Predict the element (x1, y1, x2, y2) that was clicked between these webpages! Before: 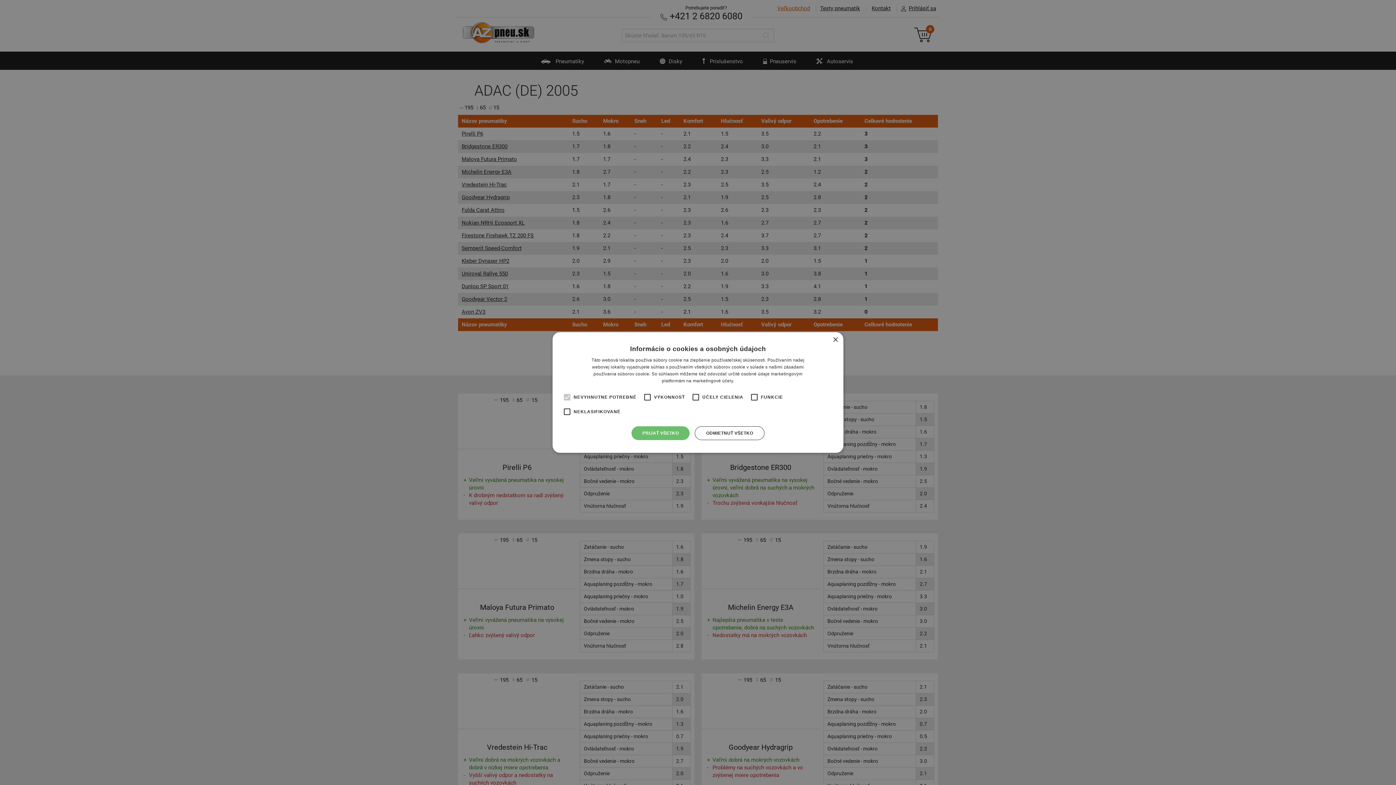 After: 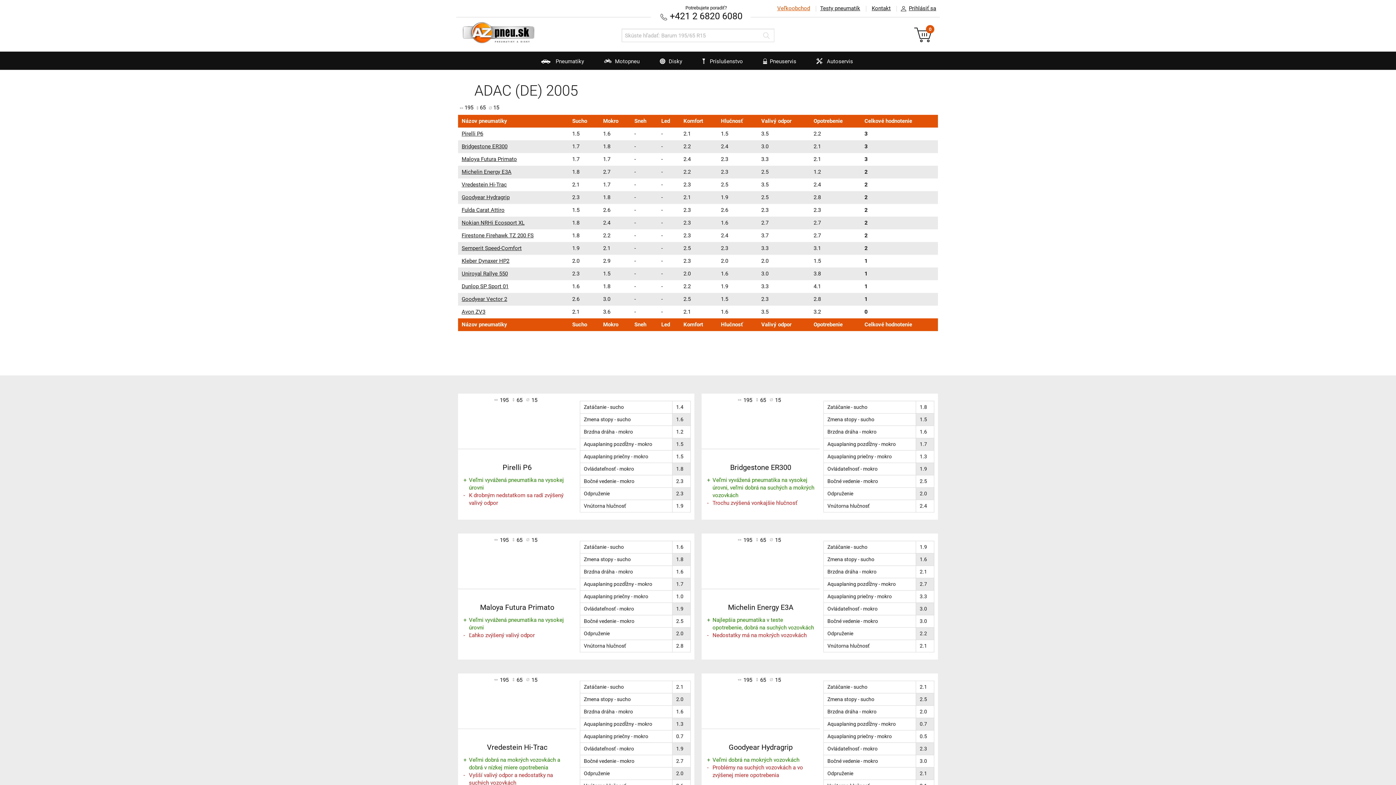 Action: bbox: (695, 426, 764, 440) label: ODMIETNUŤ VŠETKO